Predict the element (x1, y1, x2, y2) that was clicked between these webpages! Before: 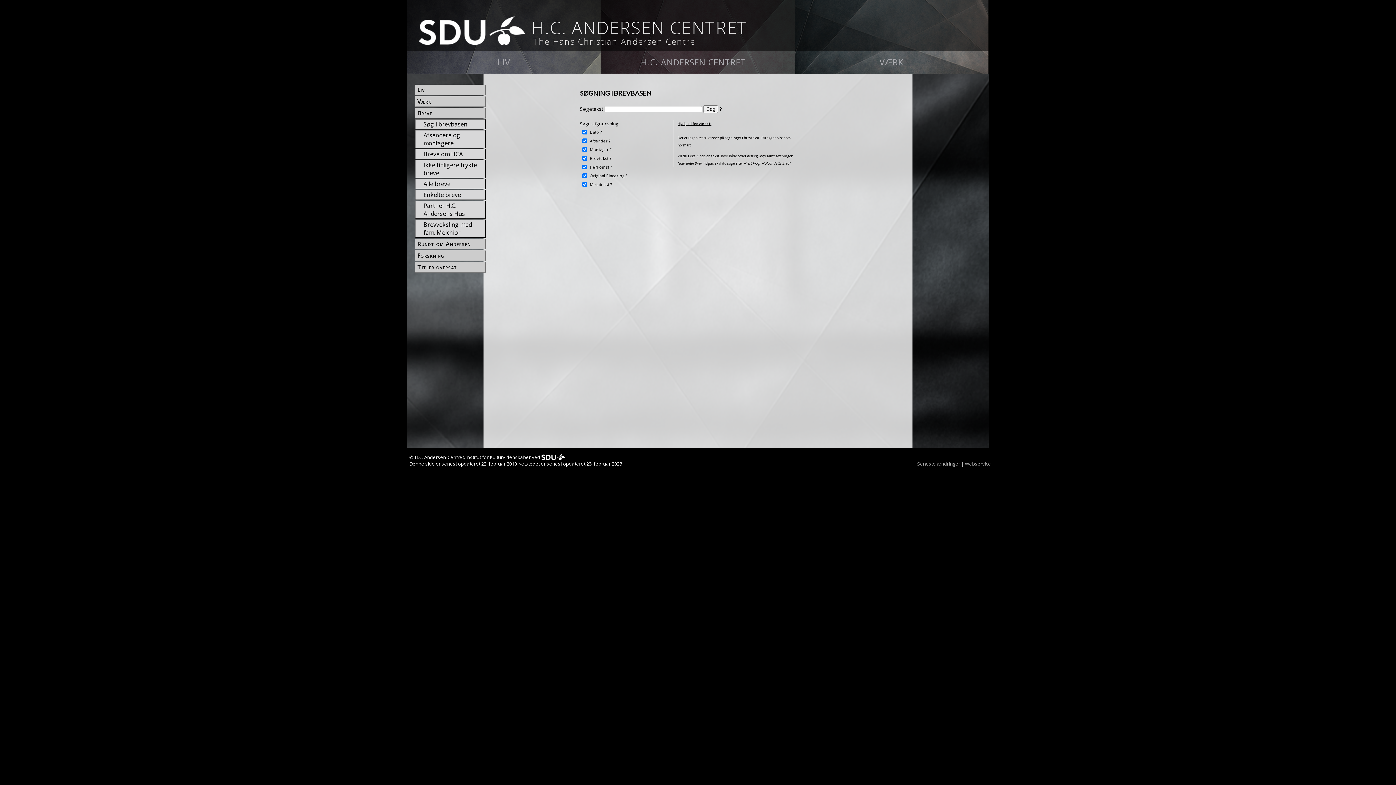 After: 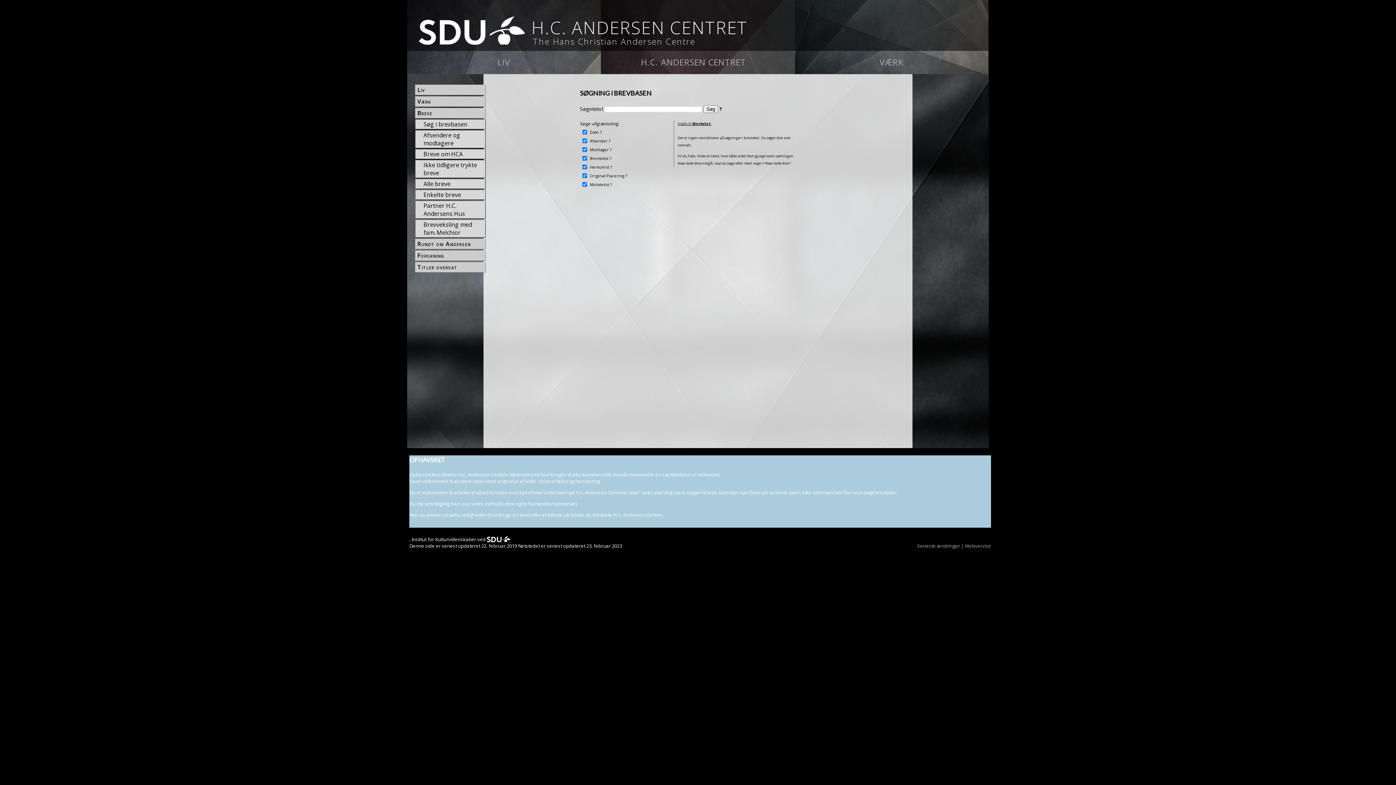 Action: label: © H.C. Andersen-Centret bbox: (409, 454, 464, 460)